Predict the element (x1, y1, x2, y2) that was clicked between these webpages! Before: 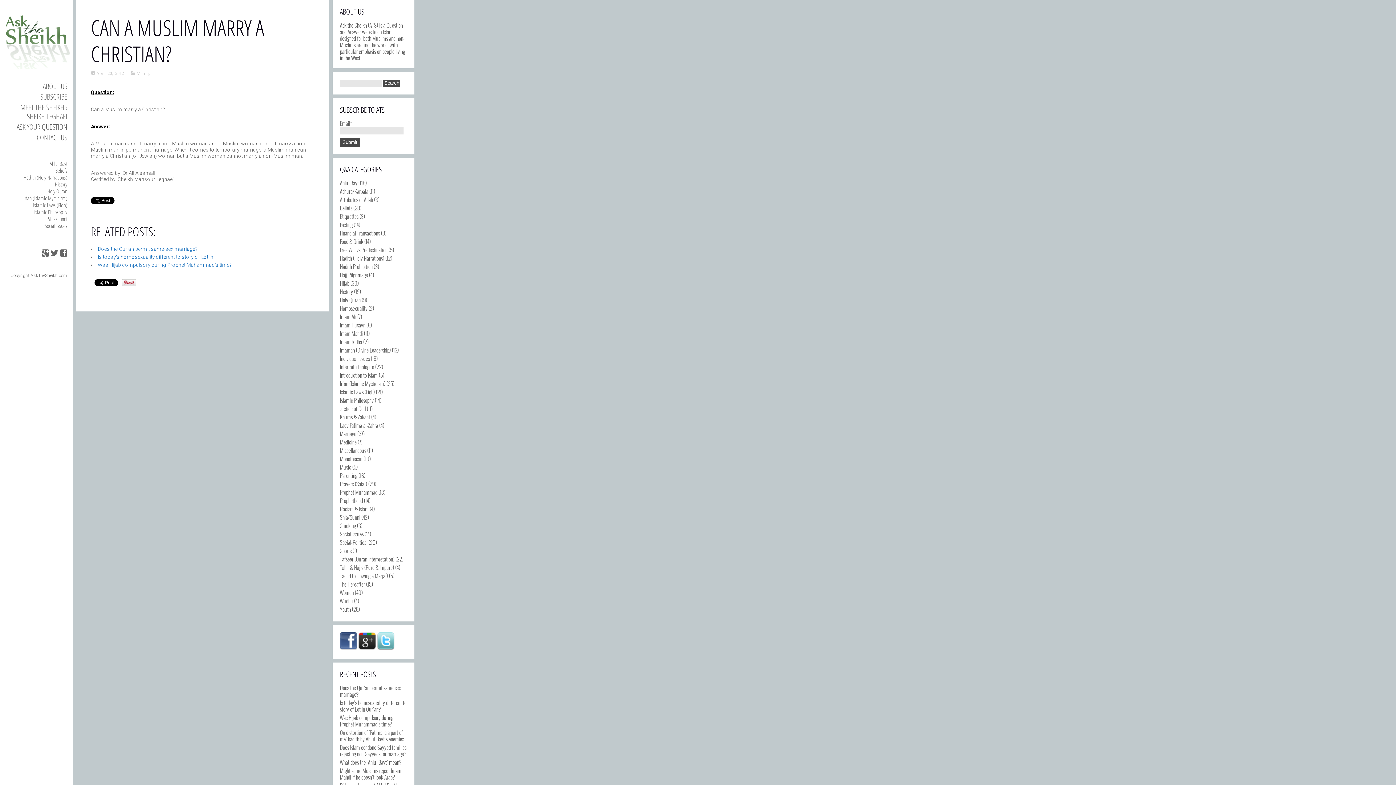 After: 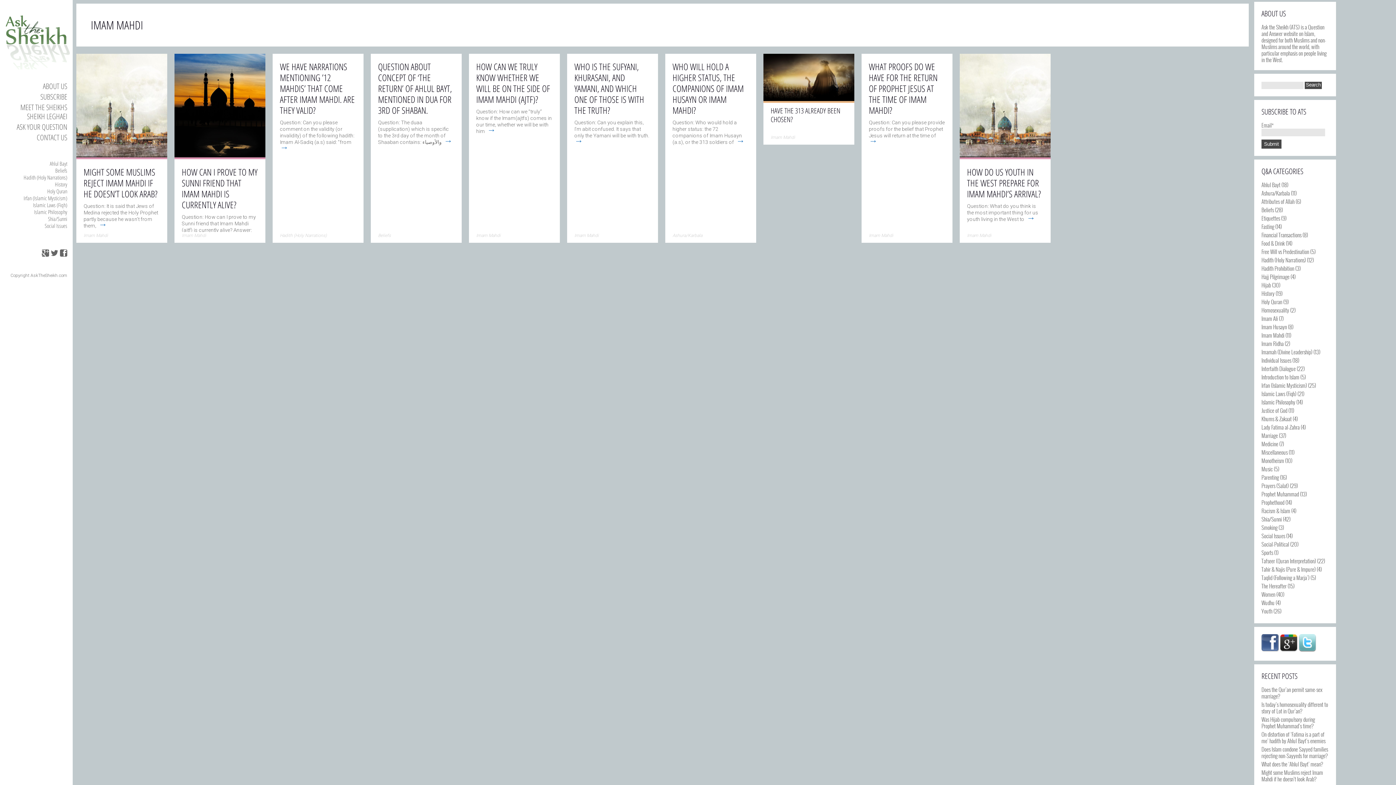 Action: label: Imam Mahdi bbox: (340, 329, 362, 337)